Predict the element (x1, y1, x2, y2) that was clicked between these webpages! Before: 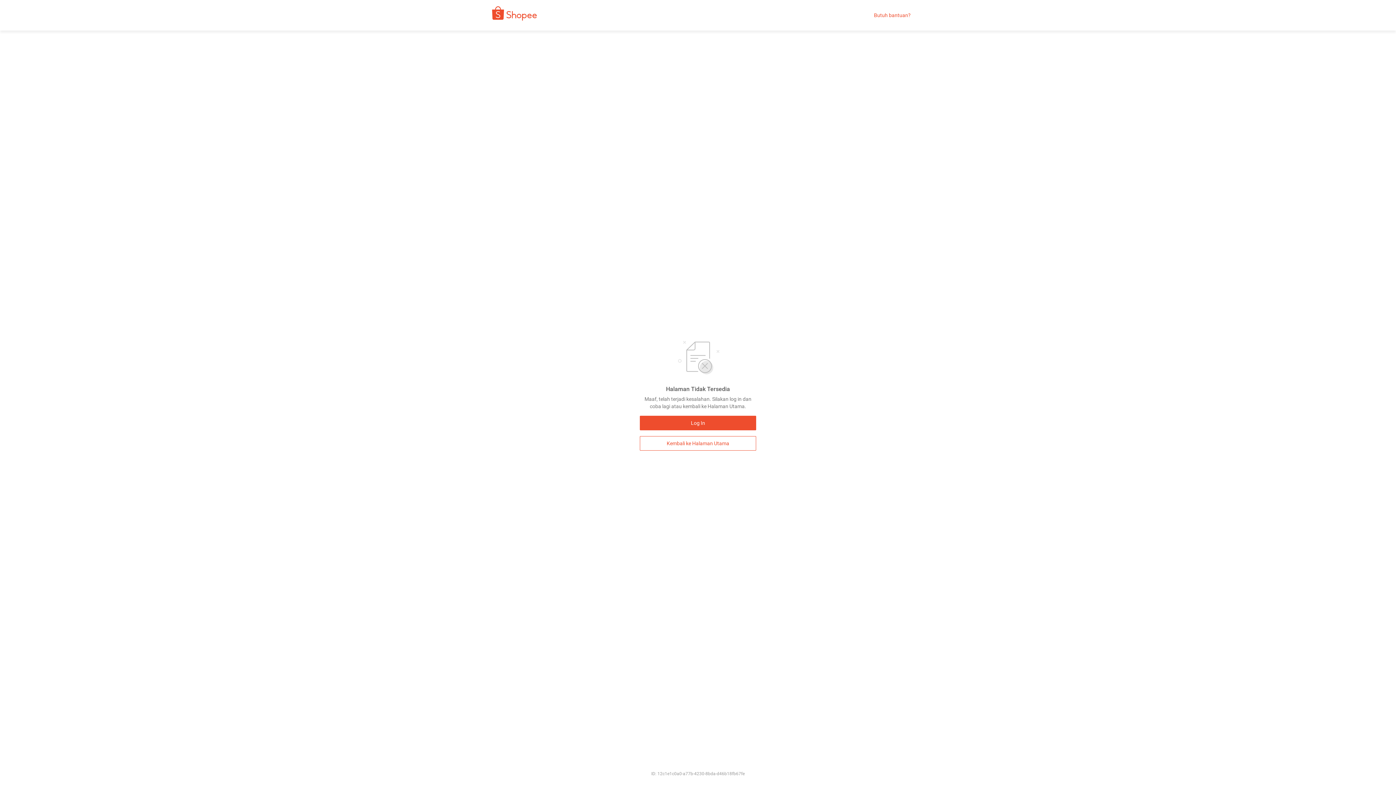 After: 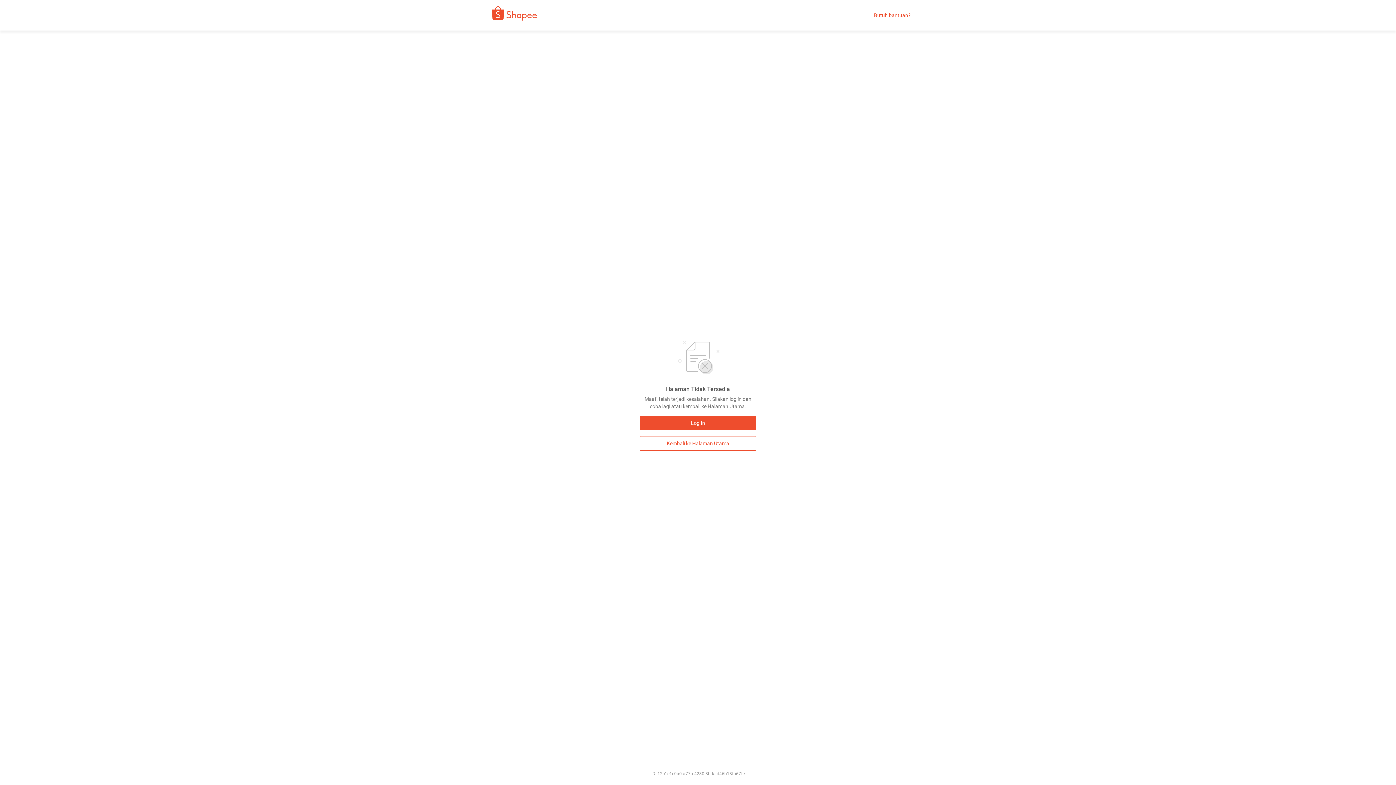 Action: bbox: (874, 12, 910, 18) label: Butuh bantuan?